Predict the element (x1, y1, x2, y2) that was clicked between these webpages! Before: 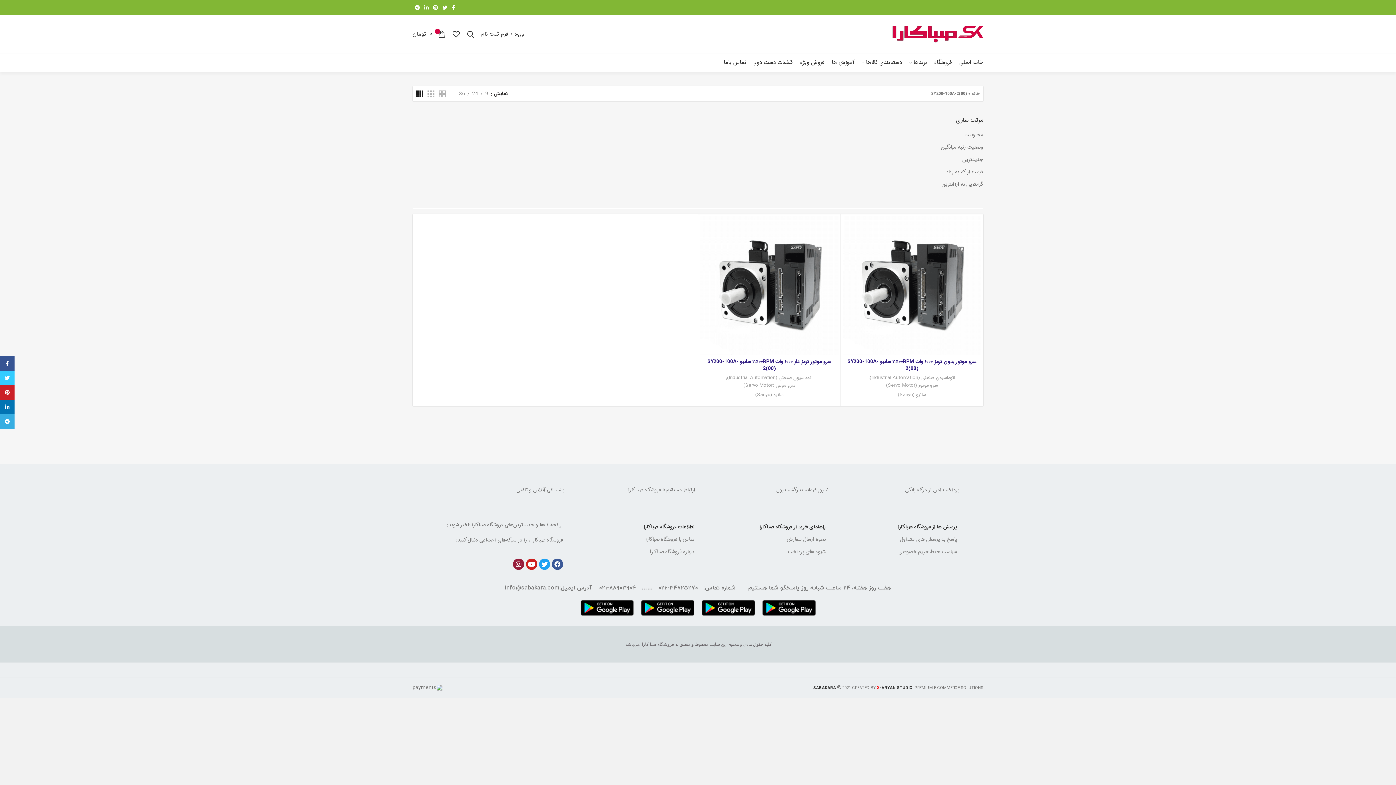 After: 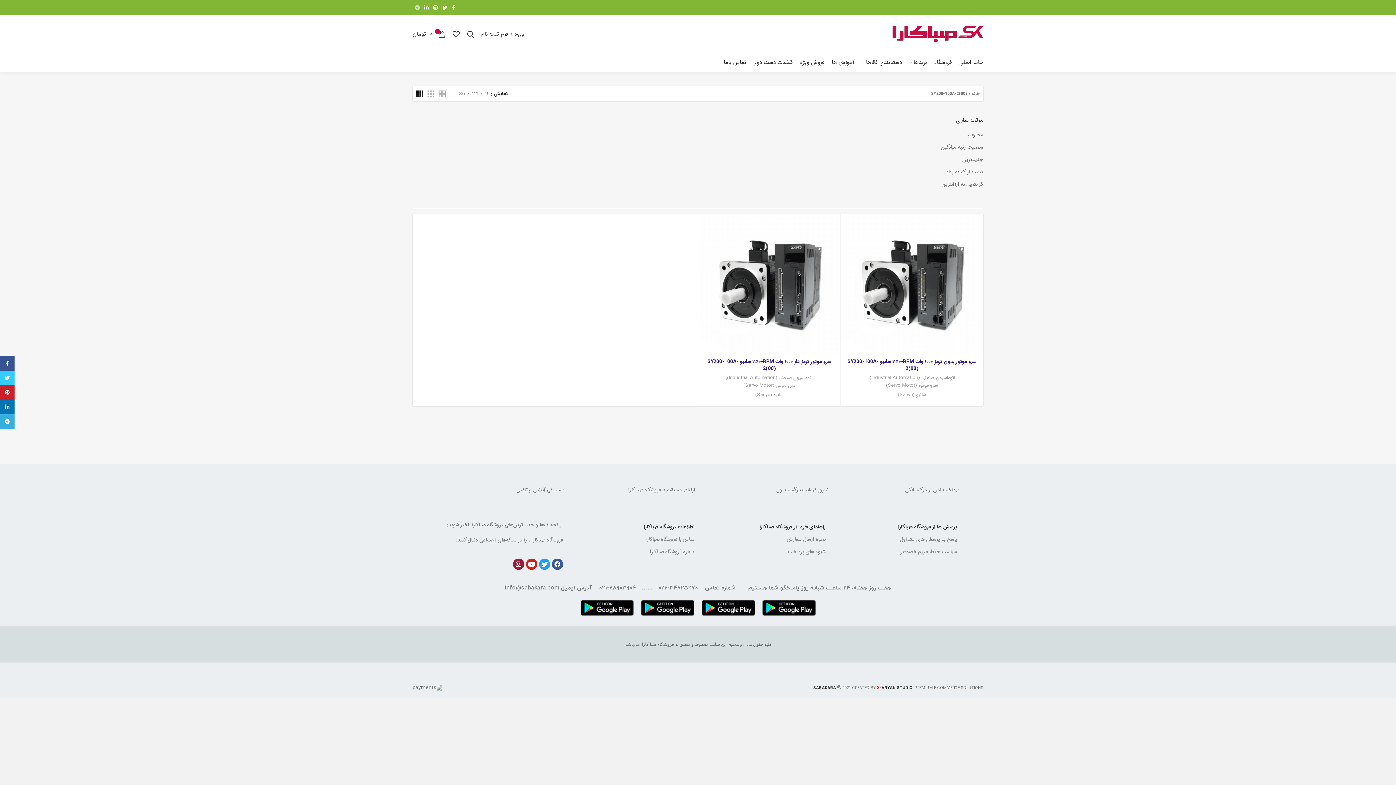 Action: bbox: (412, 2, 422, 12) label: پیوند اجتماعی تلگرام